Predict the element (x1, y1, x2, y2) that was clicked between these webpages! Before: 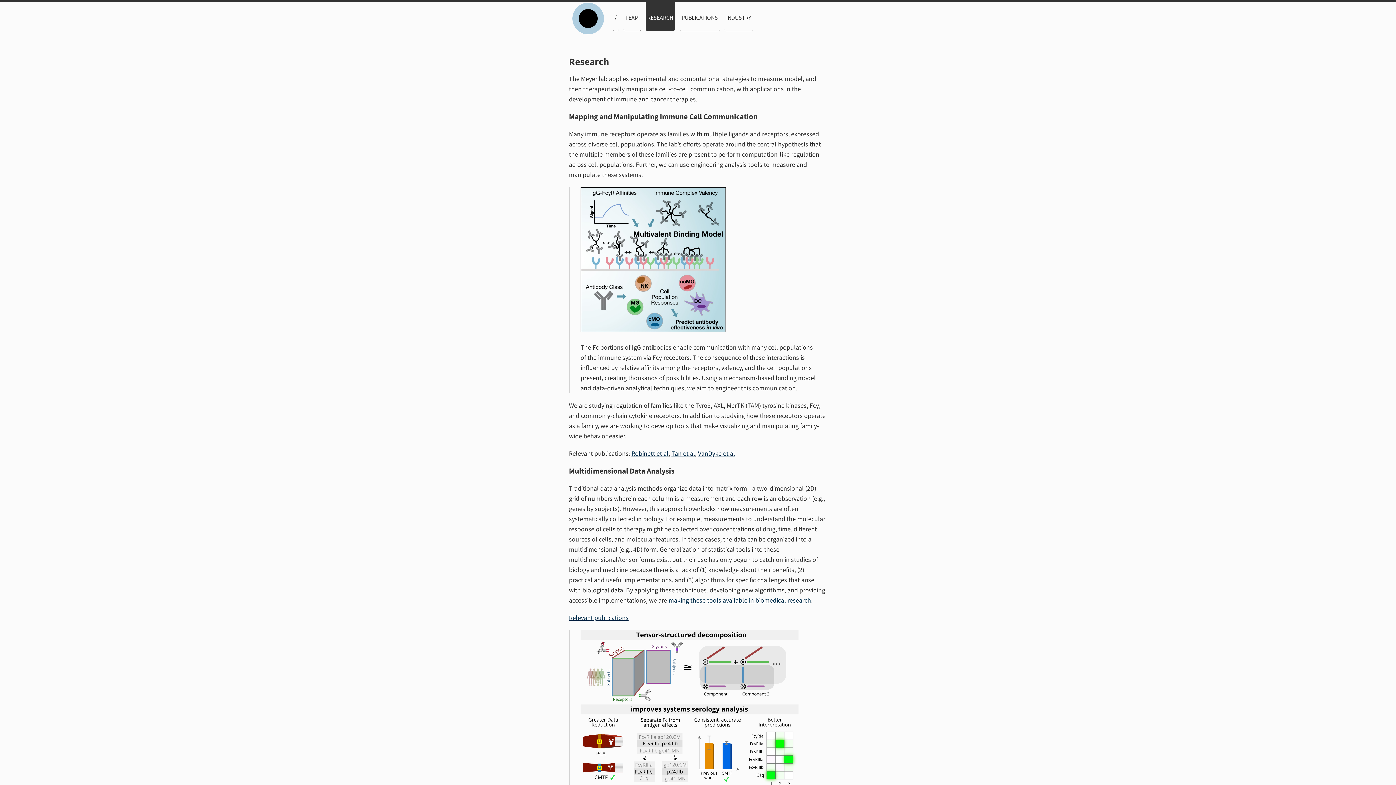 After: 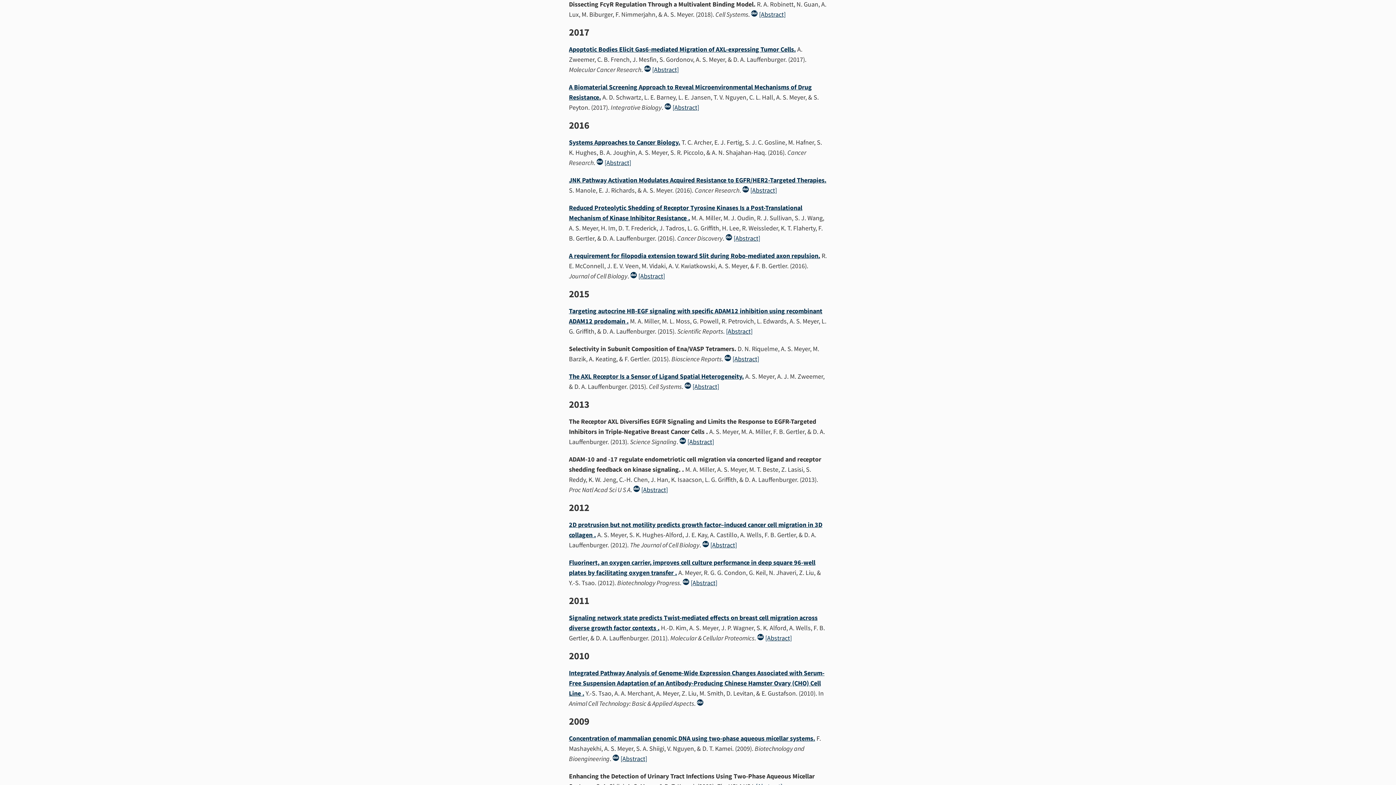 Action: bbox: (631, 449, 668, 457) label: Robinett et al